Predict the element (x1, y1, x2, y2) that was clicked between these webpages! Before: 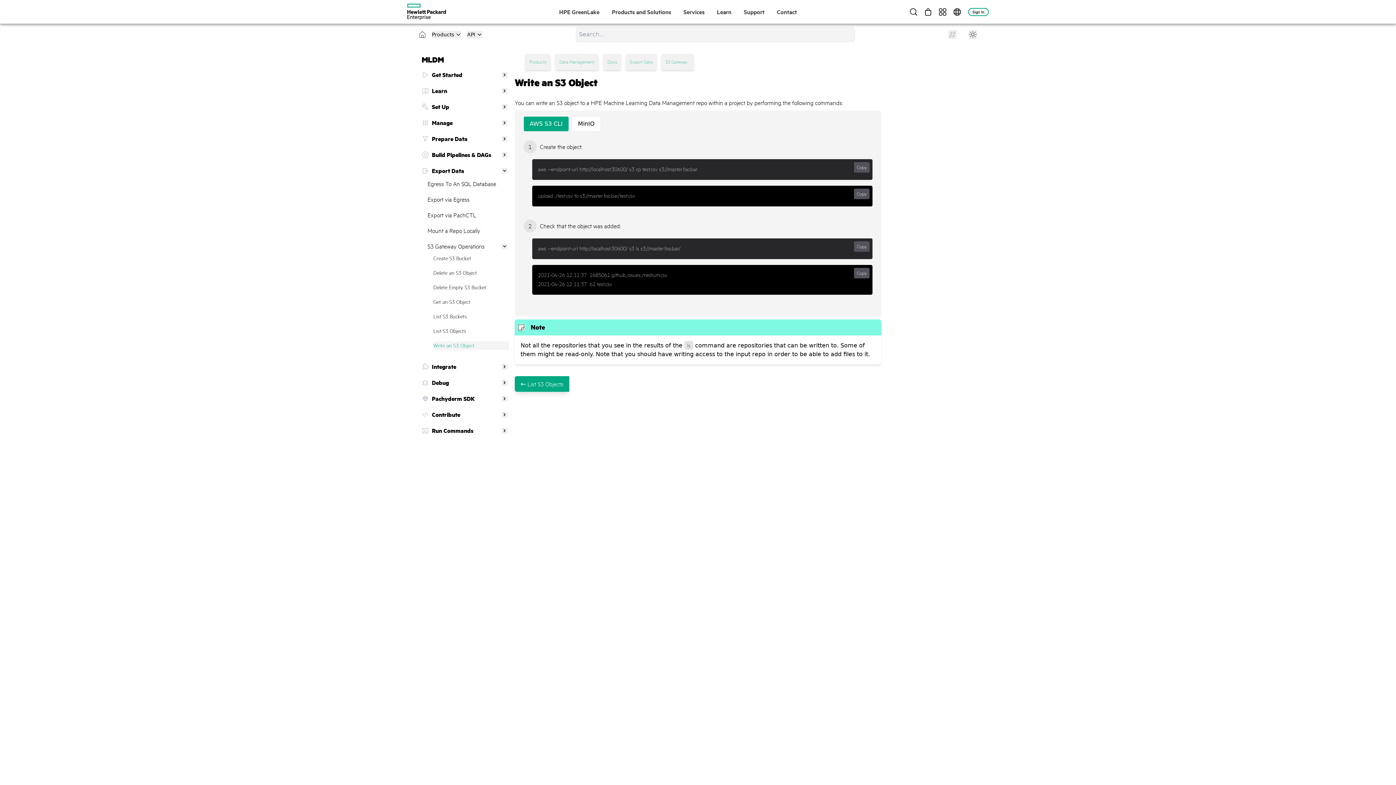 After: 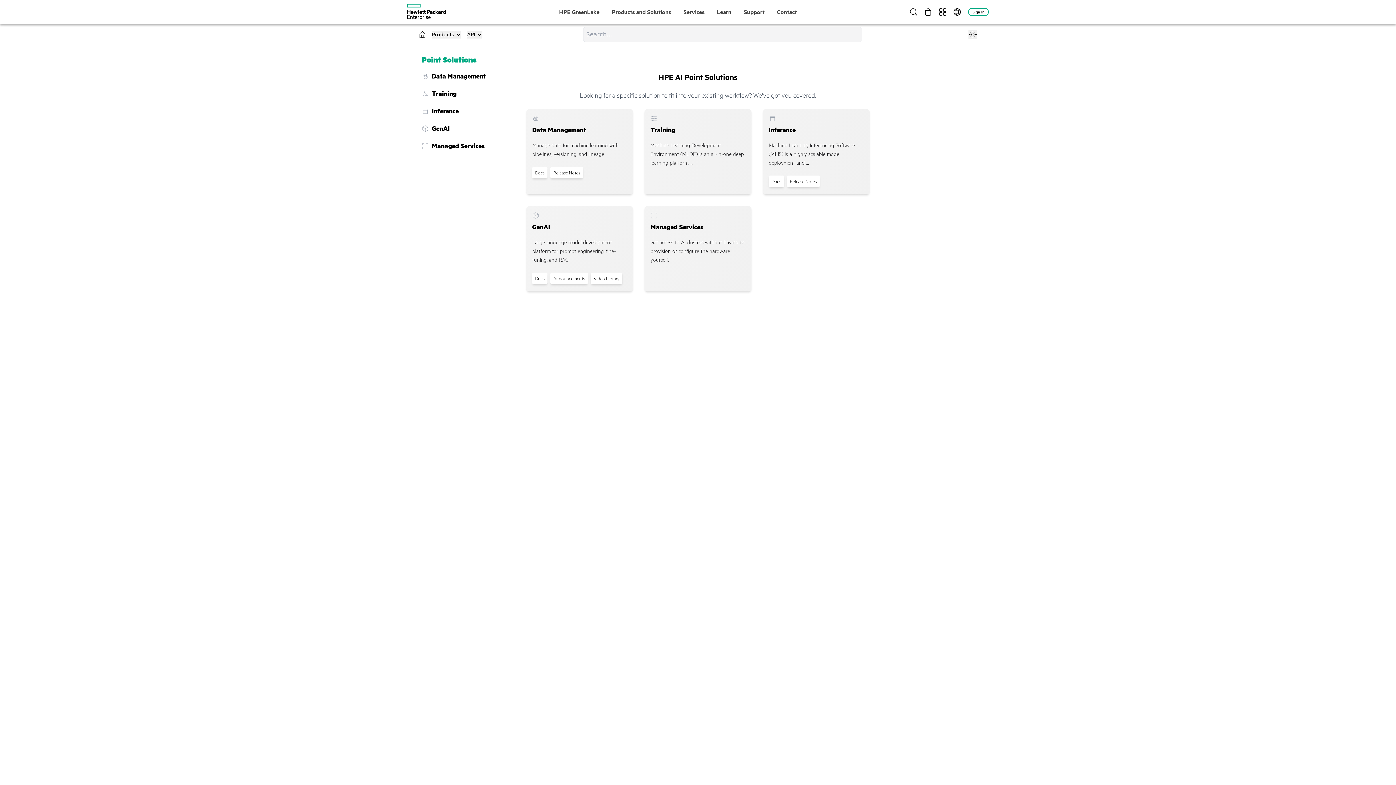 Action: label: Products bbox: (525, 53, 550, 70)